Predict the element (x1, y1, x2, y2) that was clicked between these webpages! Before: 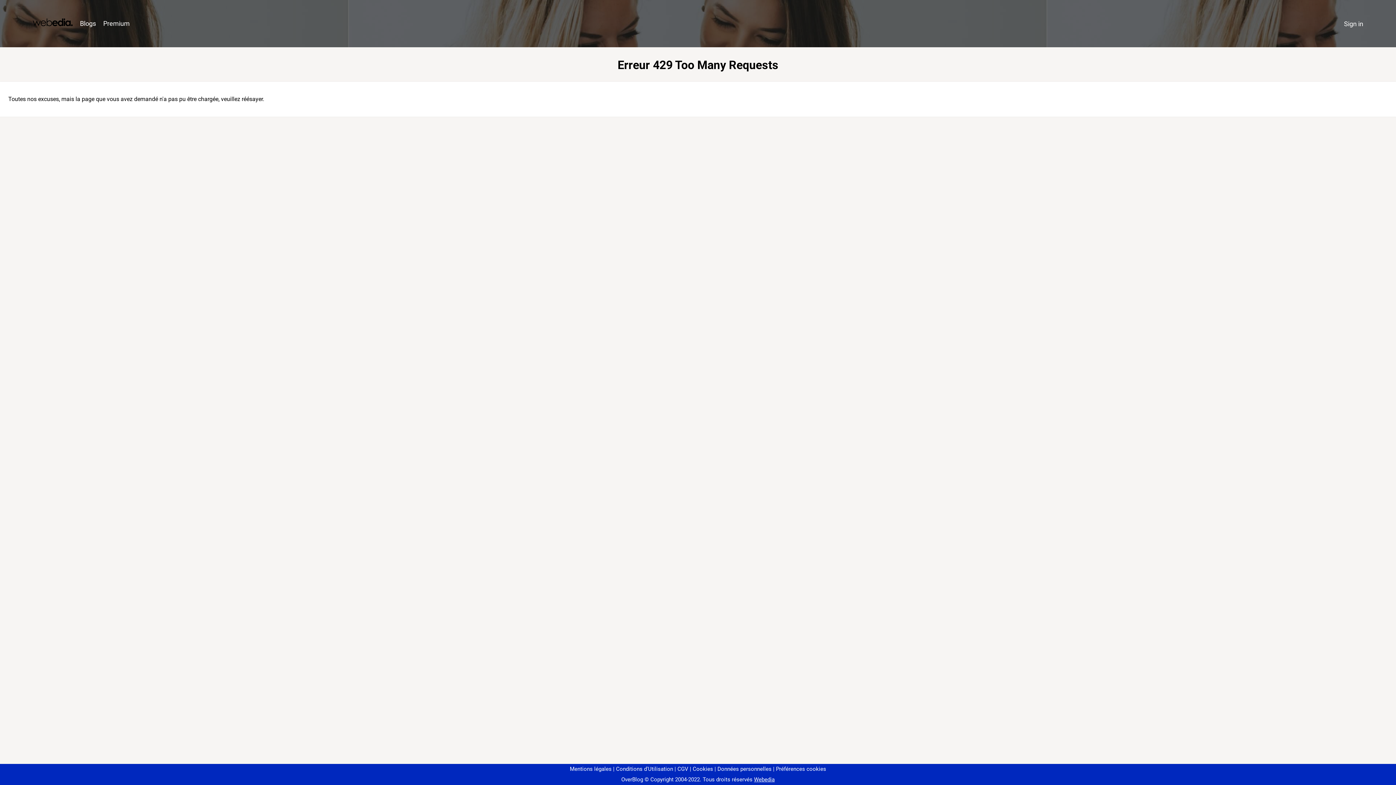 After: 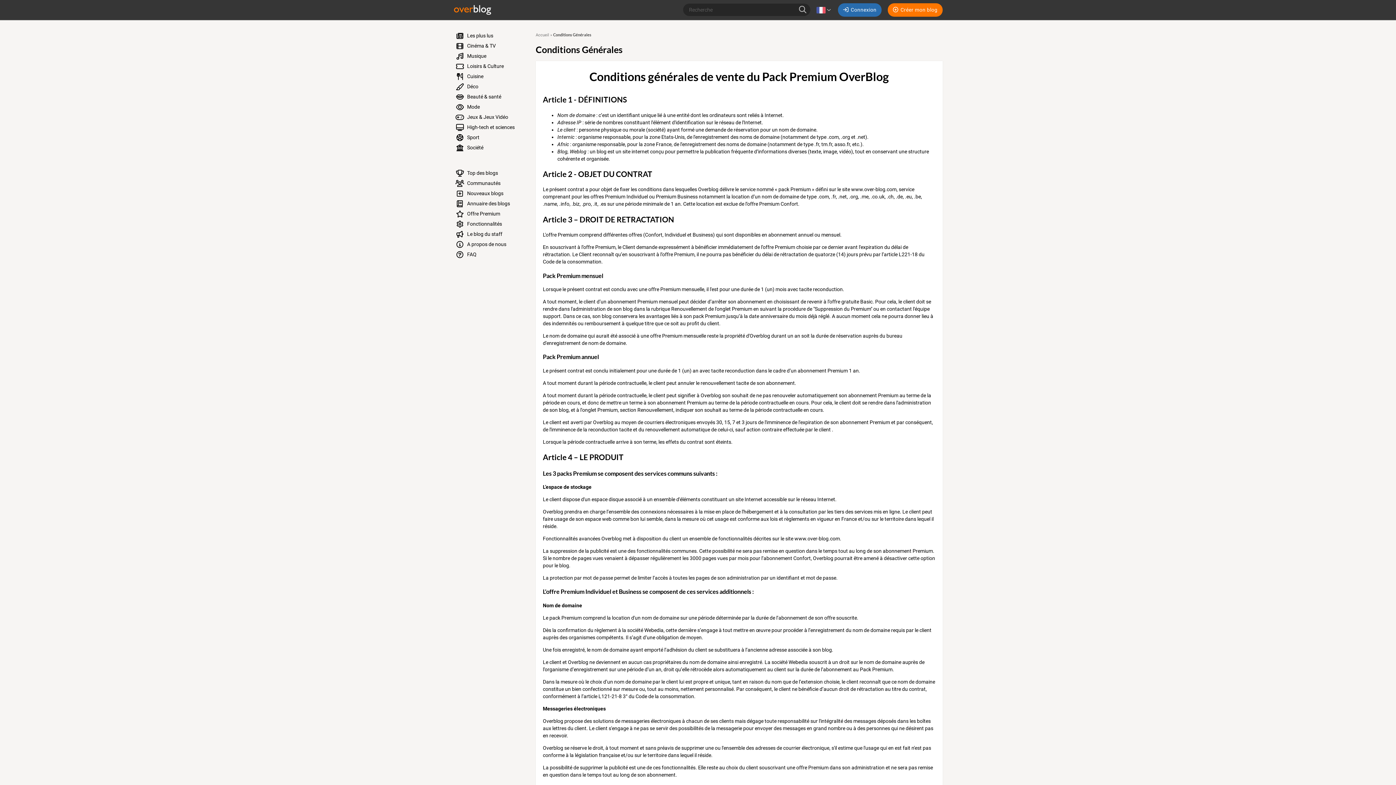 Action: bbox: (674, 766, 688, 772) label: CGV